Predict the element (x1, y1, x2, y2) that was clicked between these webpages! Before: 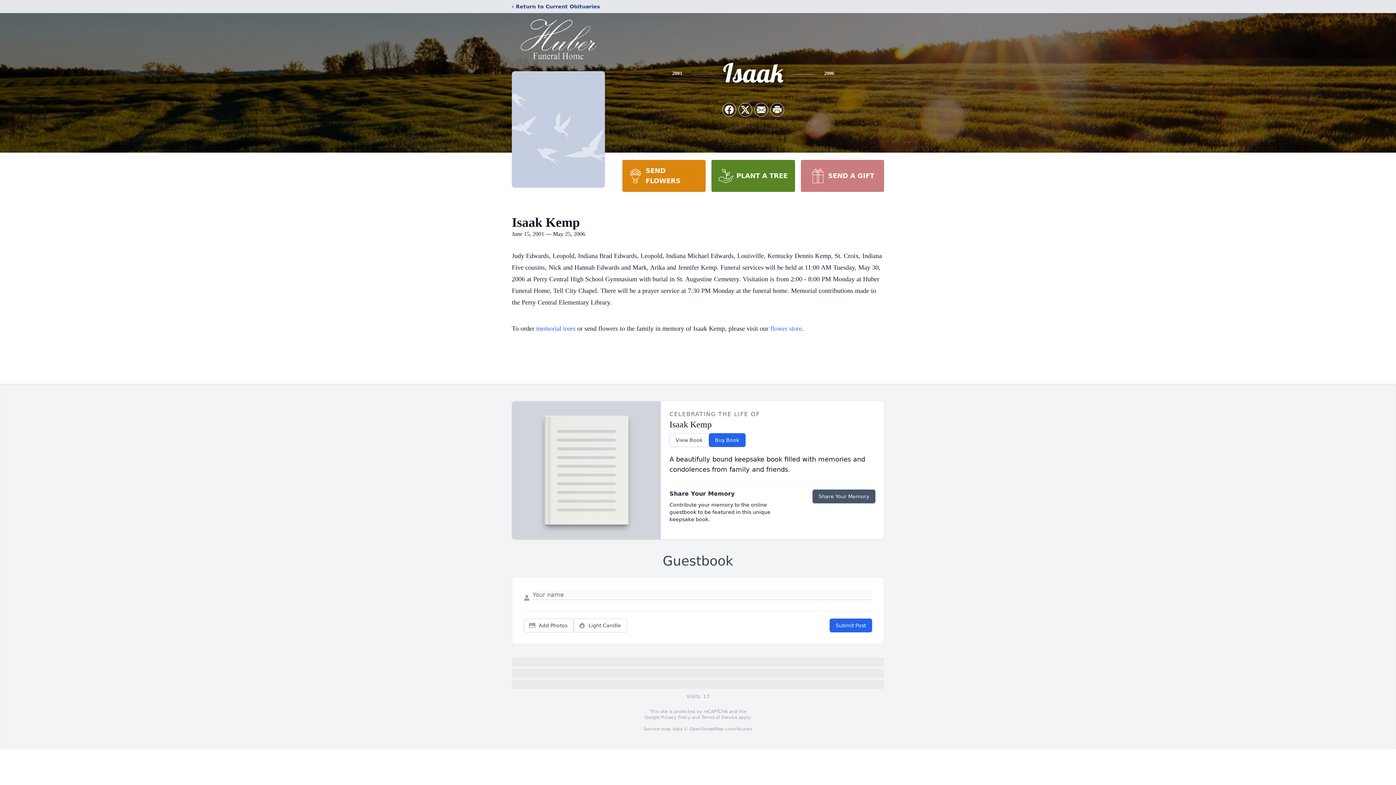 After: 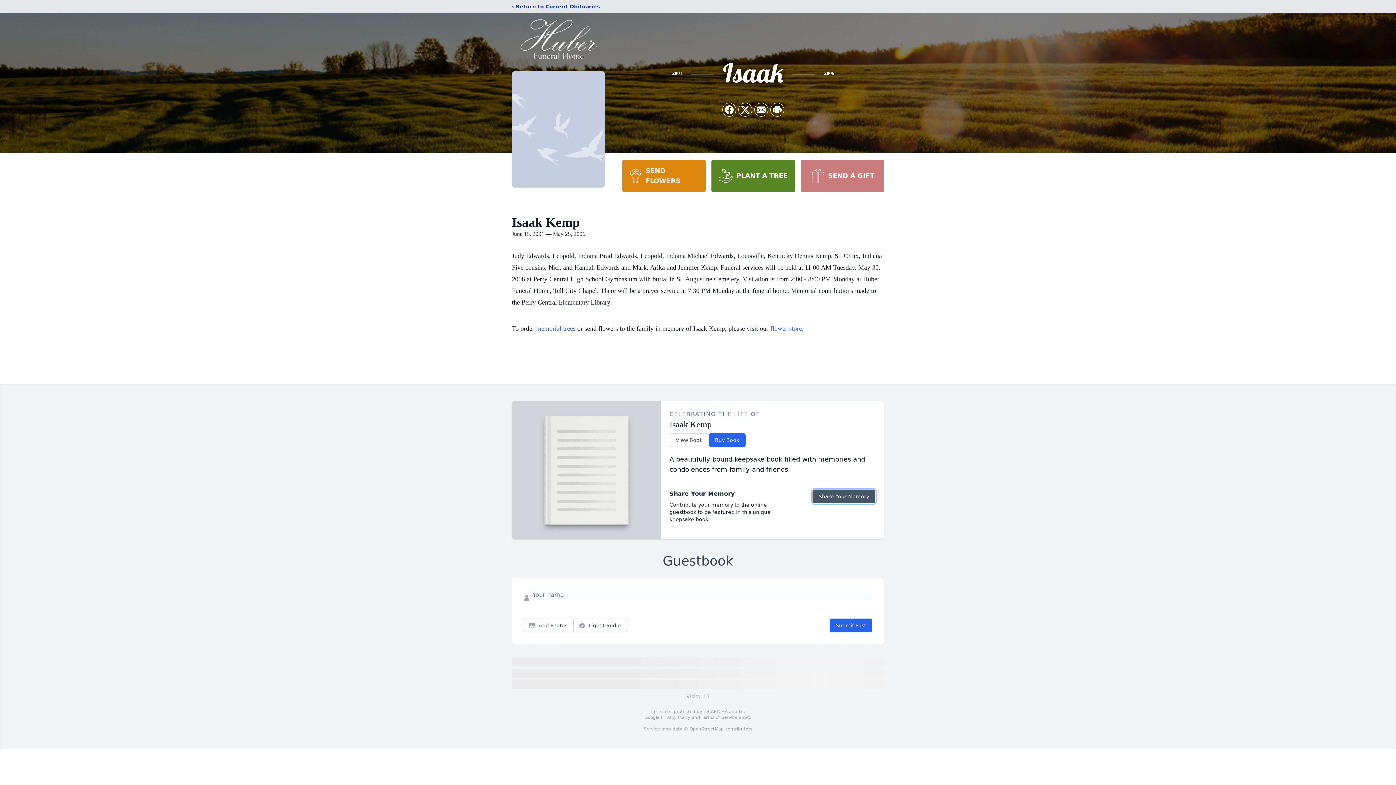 Action: bbox: (812, 489, 875, 503) label: Share Your Memory